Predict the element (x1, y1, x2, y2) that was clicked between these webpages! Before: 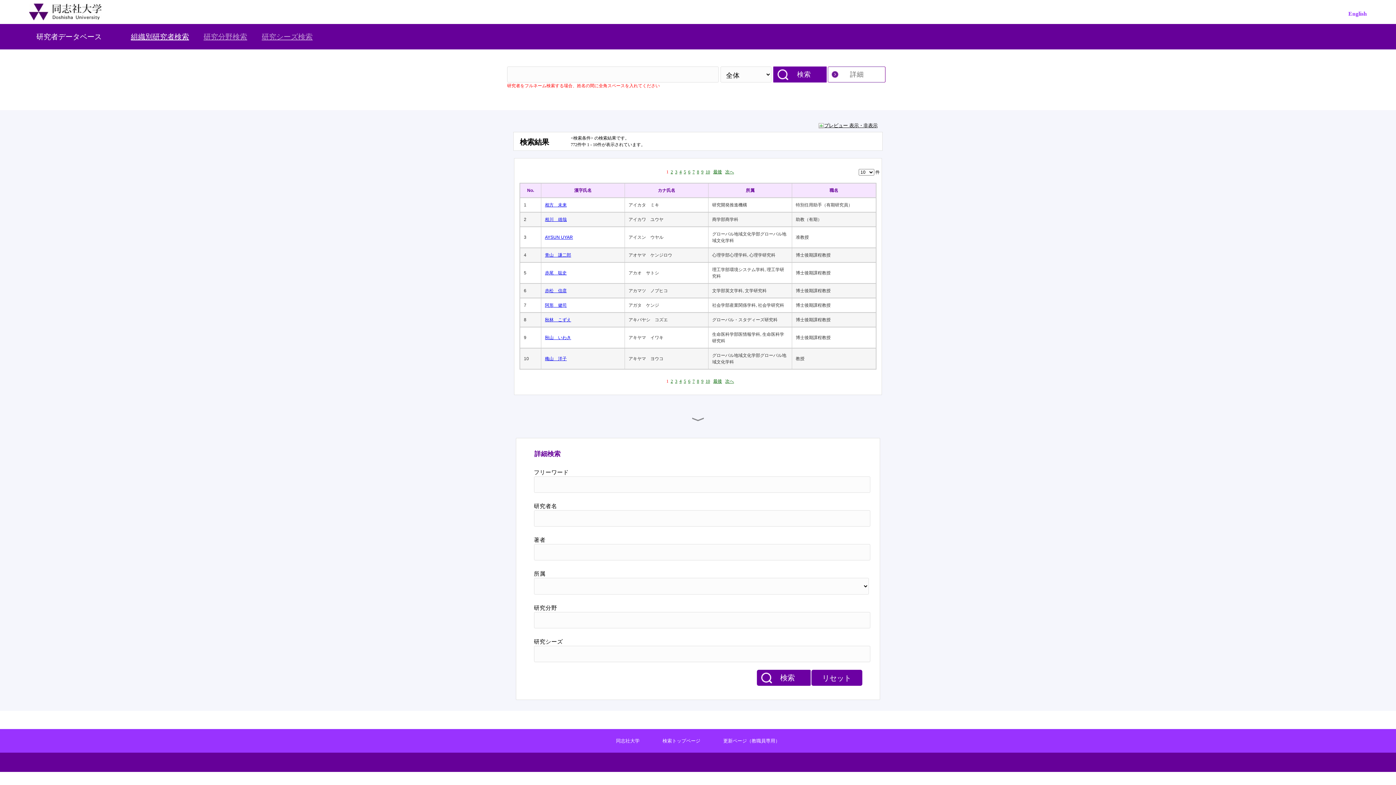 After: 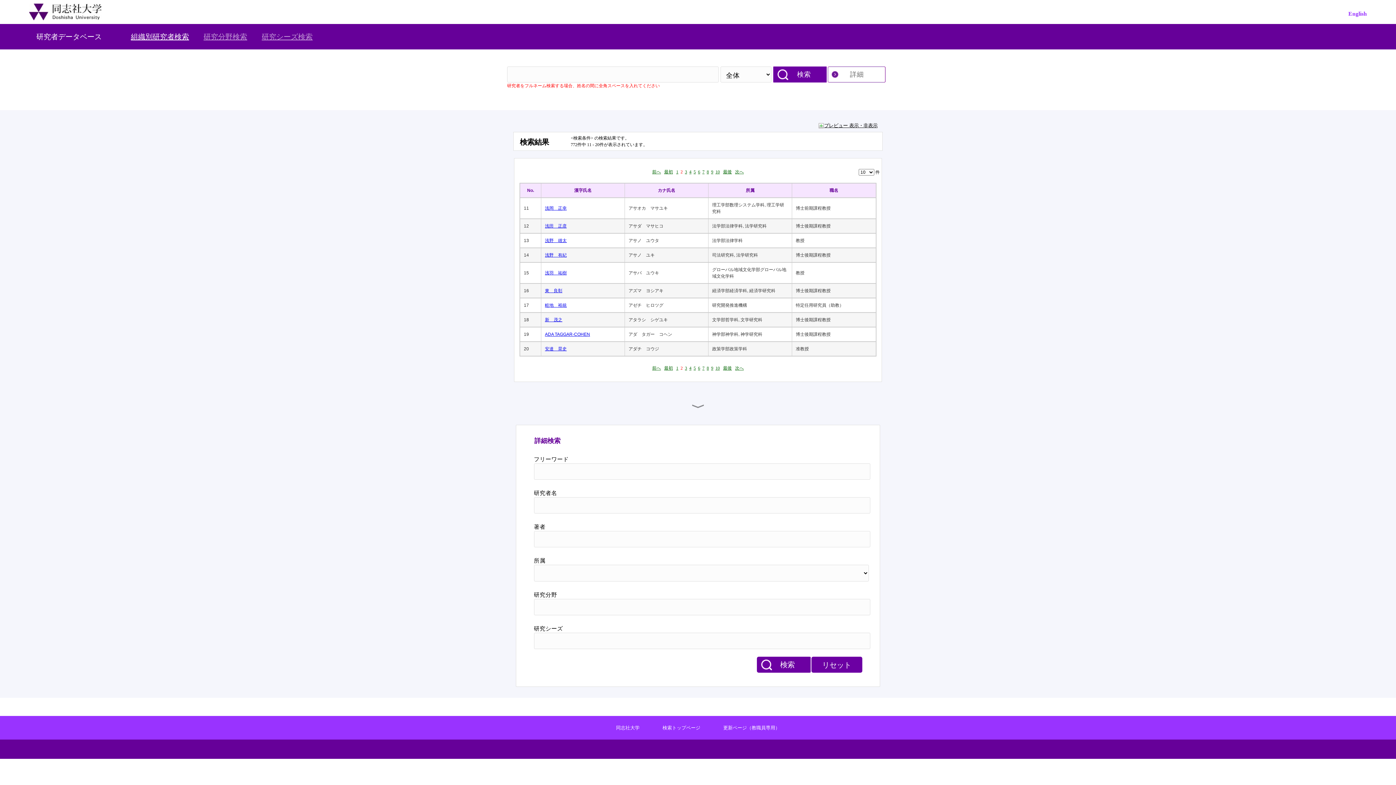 Action: label: 2 bbox: (670, 169, 673, 174)